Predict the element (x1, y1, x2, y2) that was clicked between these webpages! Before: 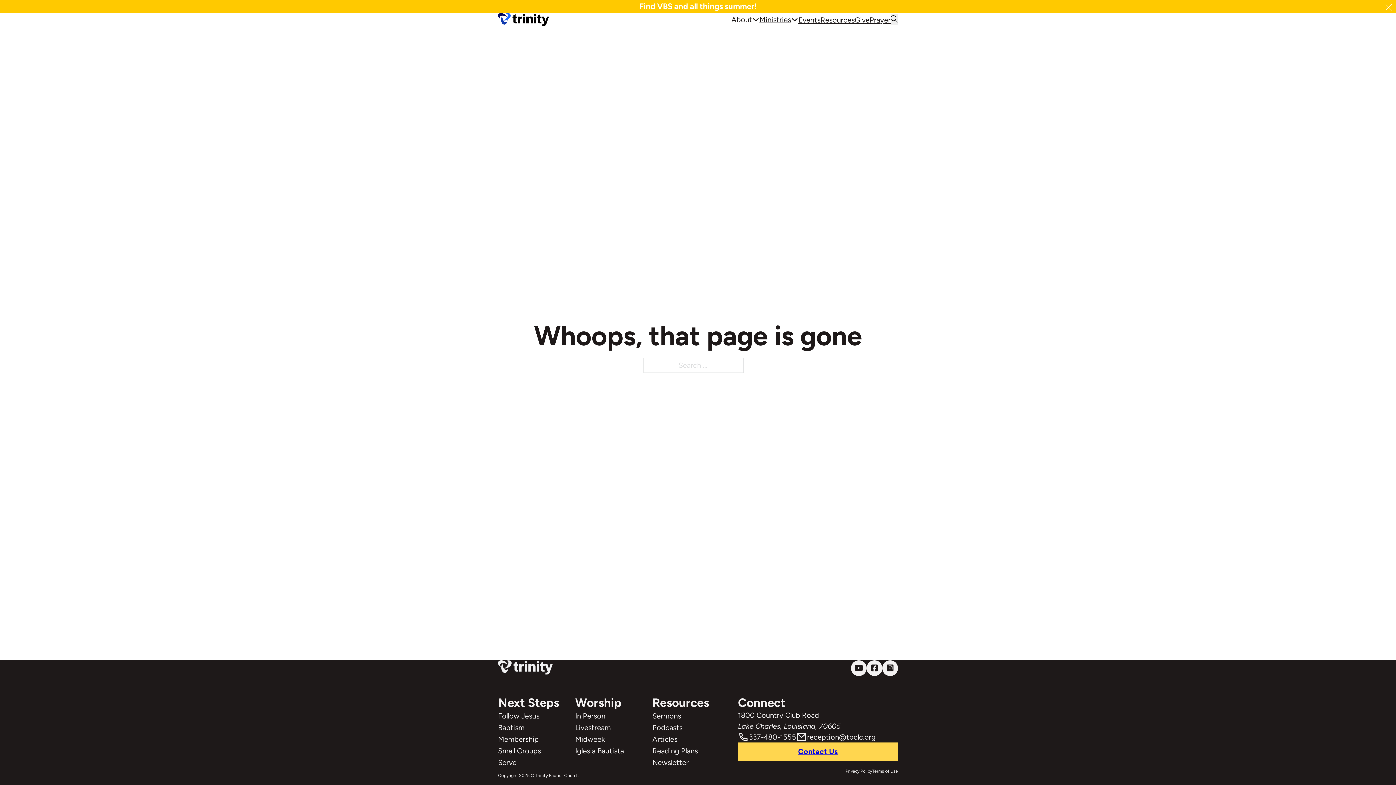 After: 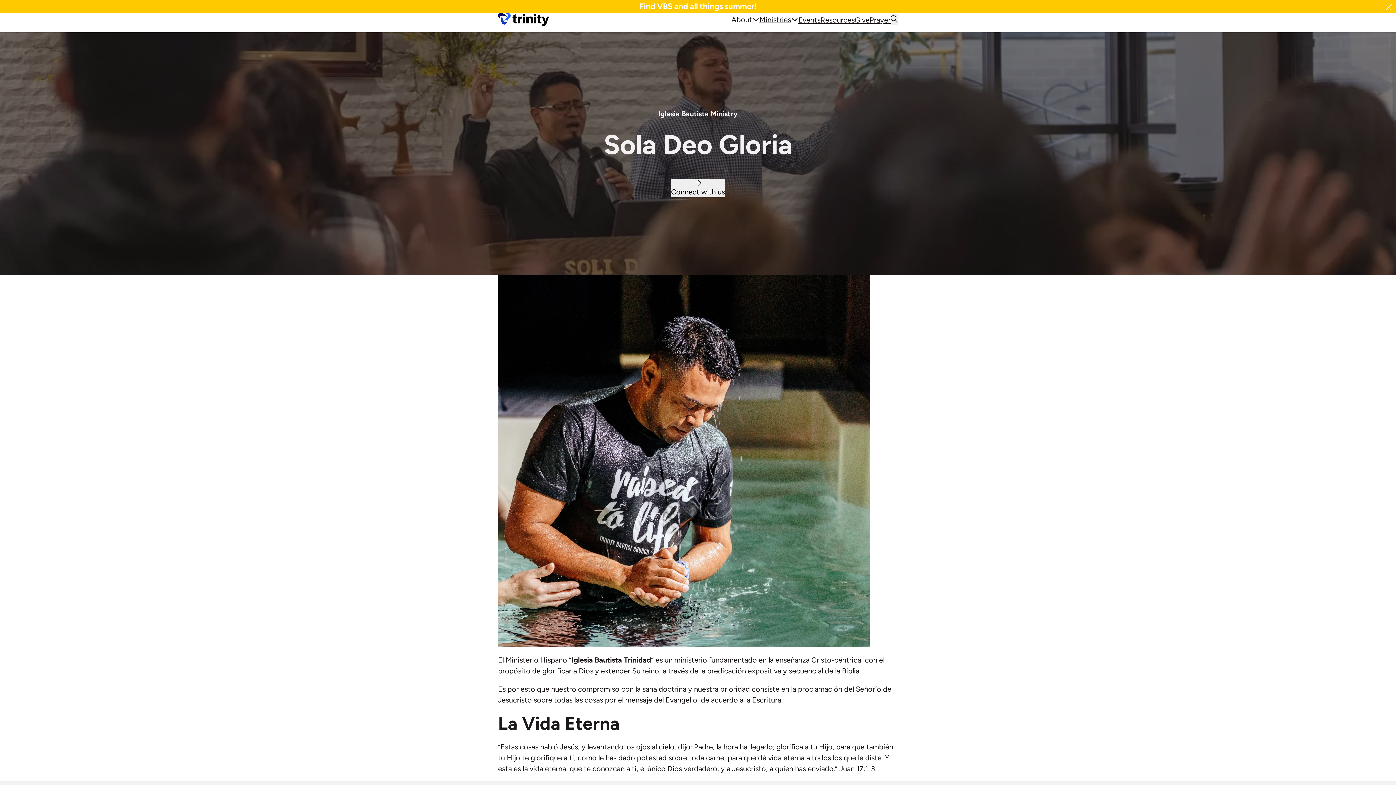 Action: bbox: (575, 745, 624, 756) label: Iglesia Bautista